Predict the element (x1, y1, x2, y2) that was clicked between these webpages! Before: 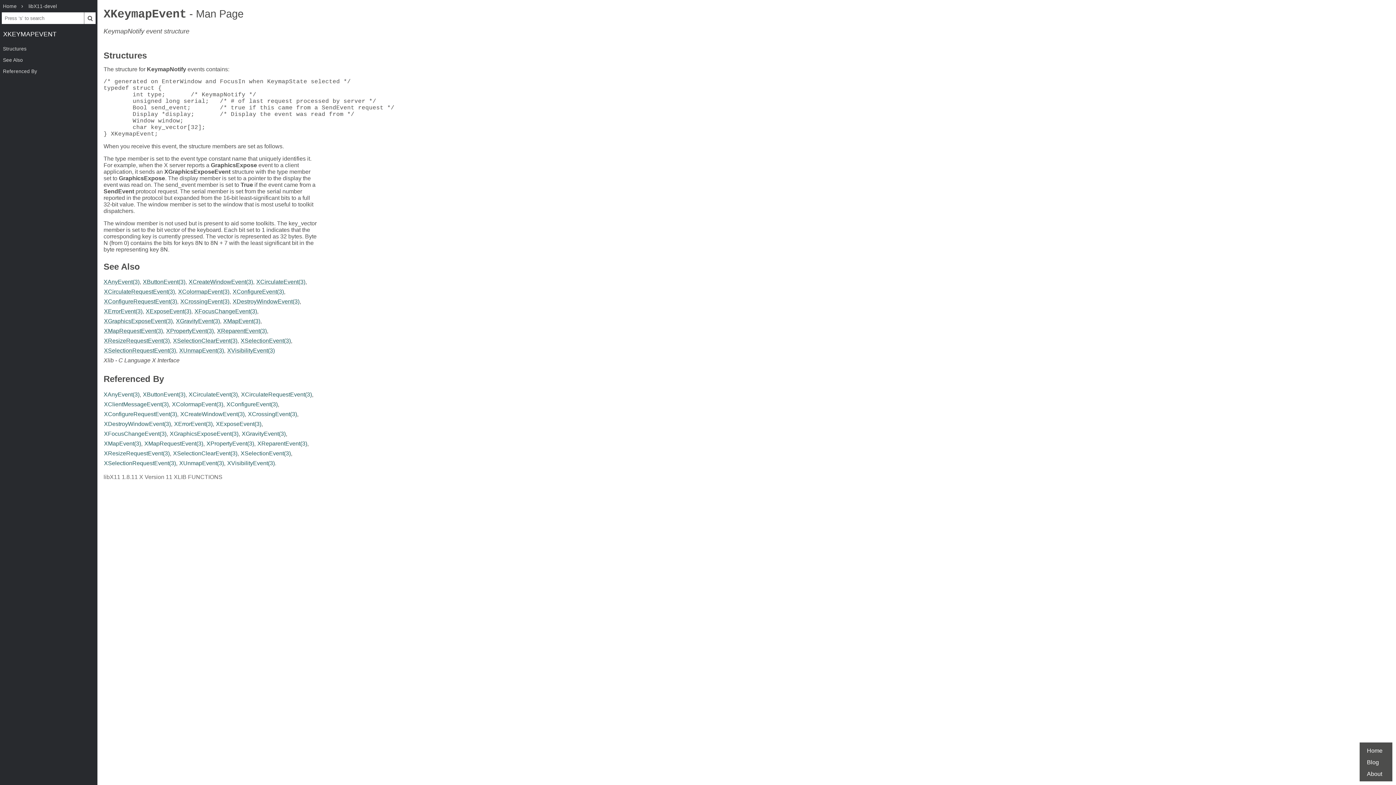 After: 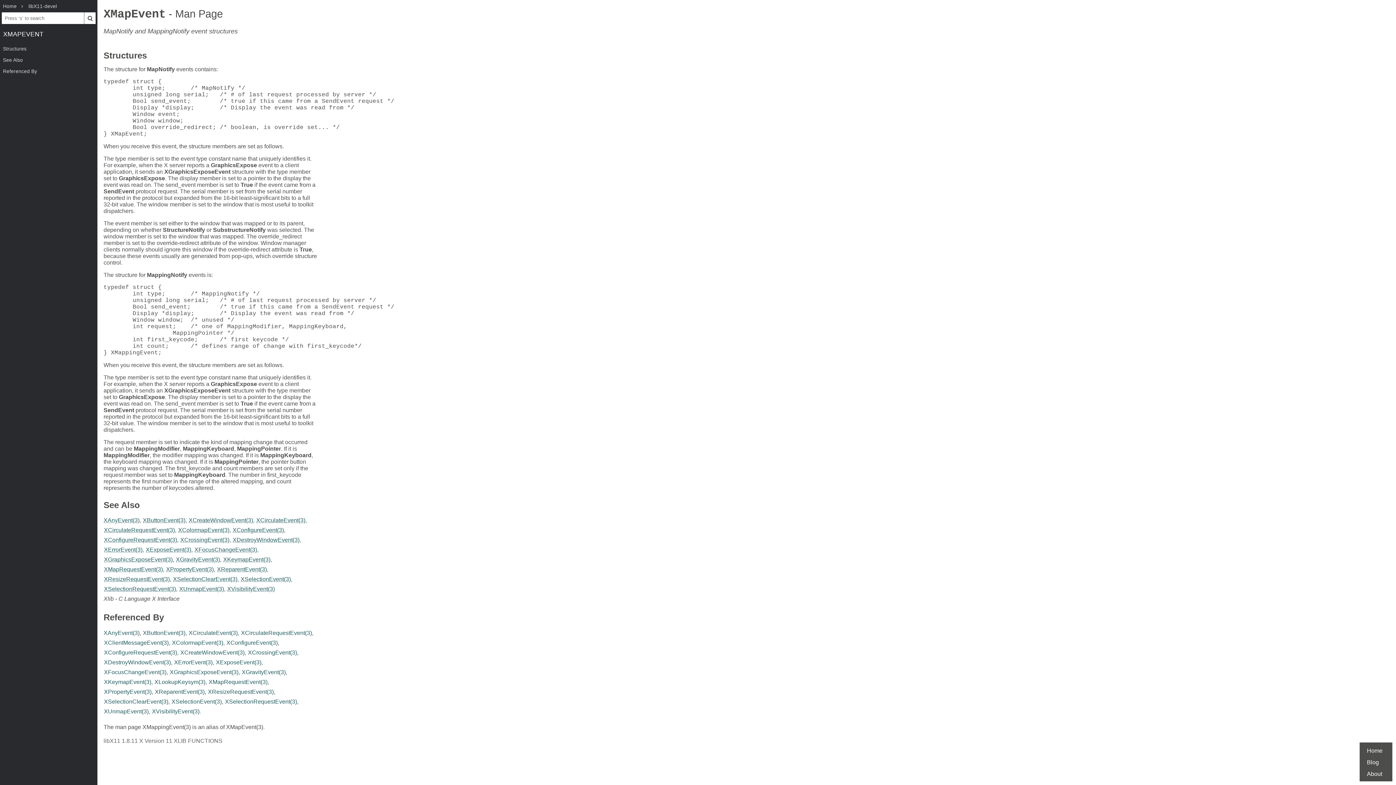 Action: bbox: (104, 440, 141, 446) label: XMapEvent(3)